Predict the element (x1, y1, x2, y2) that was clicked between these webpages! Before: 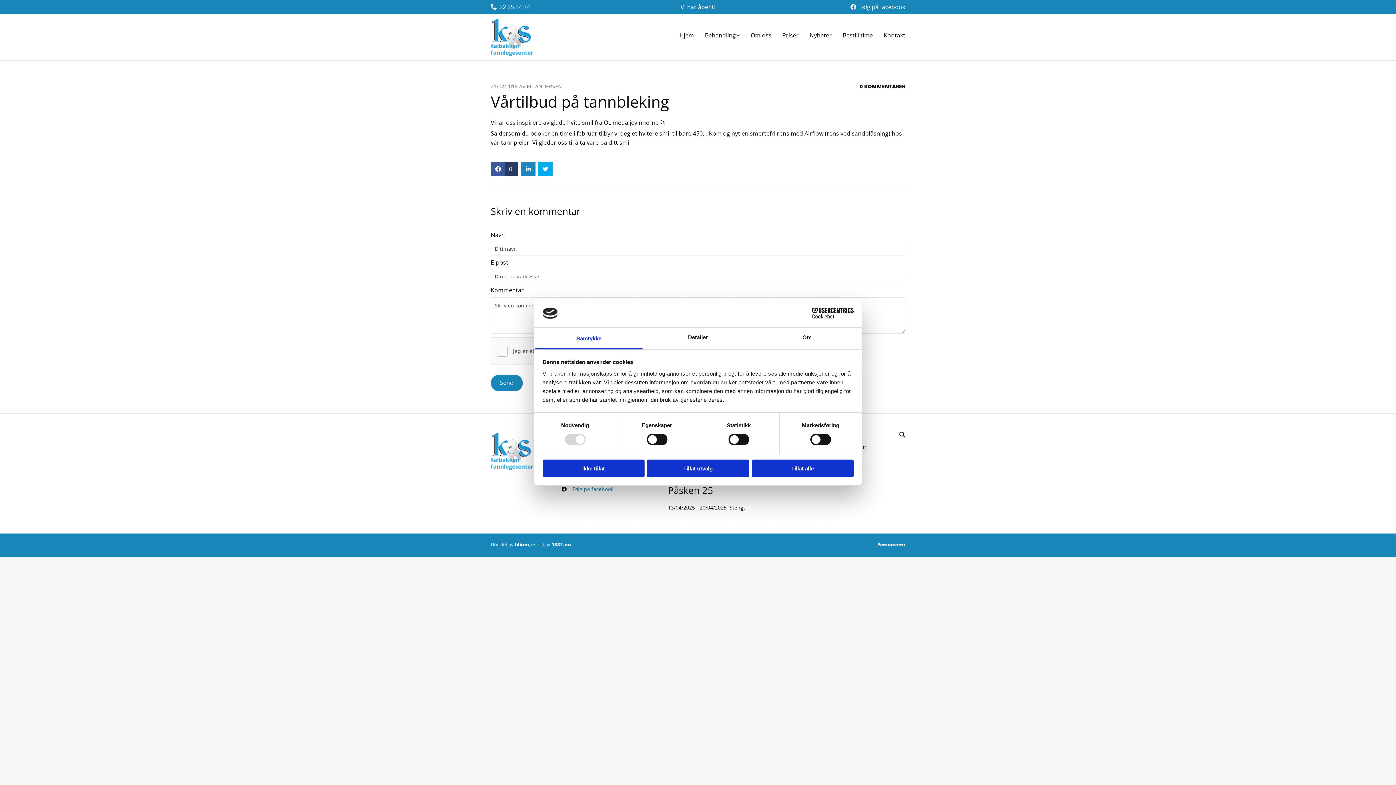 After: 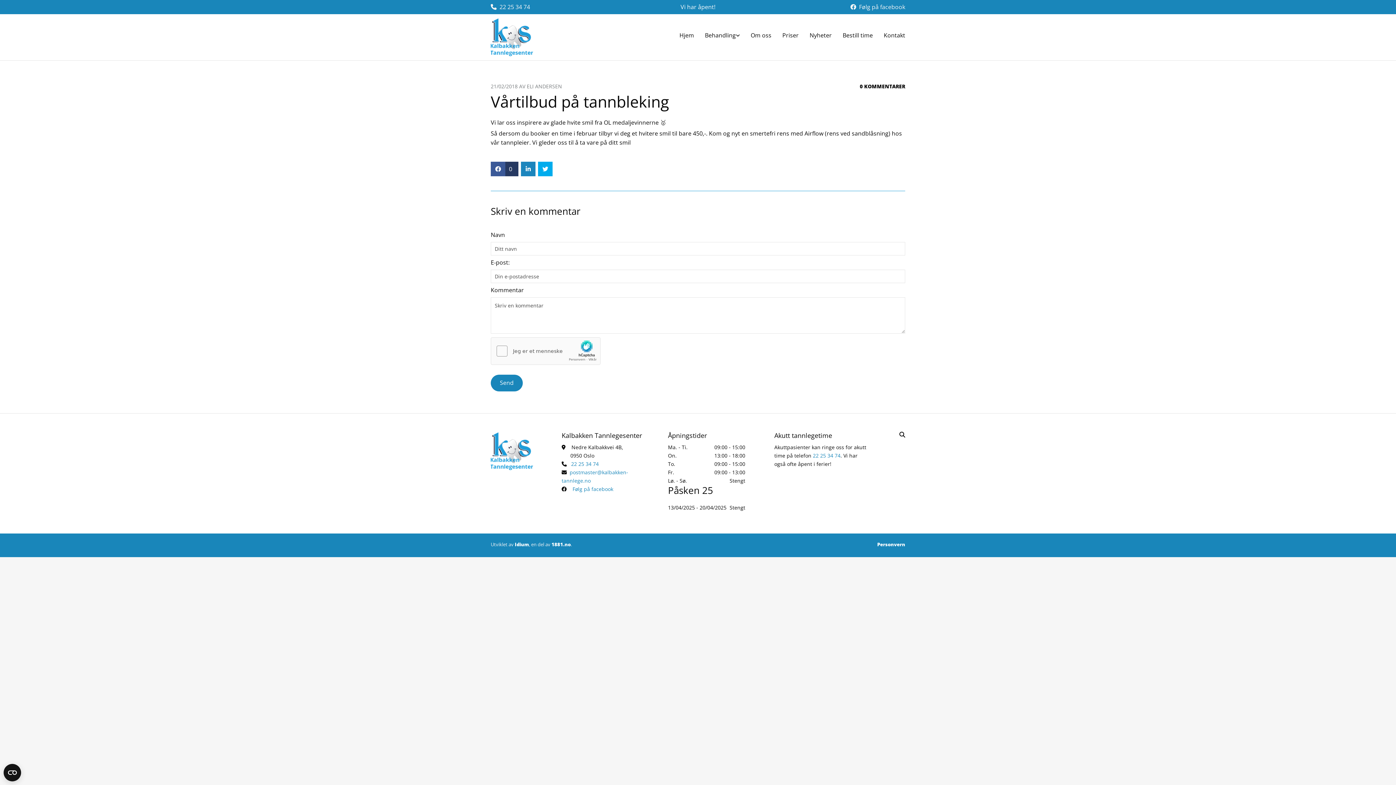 Action: bbox: (647, 459, 749, 477) label: Tillat utvalg